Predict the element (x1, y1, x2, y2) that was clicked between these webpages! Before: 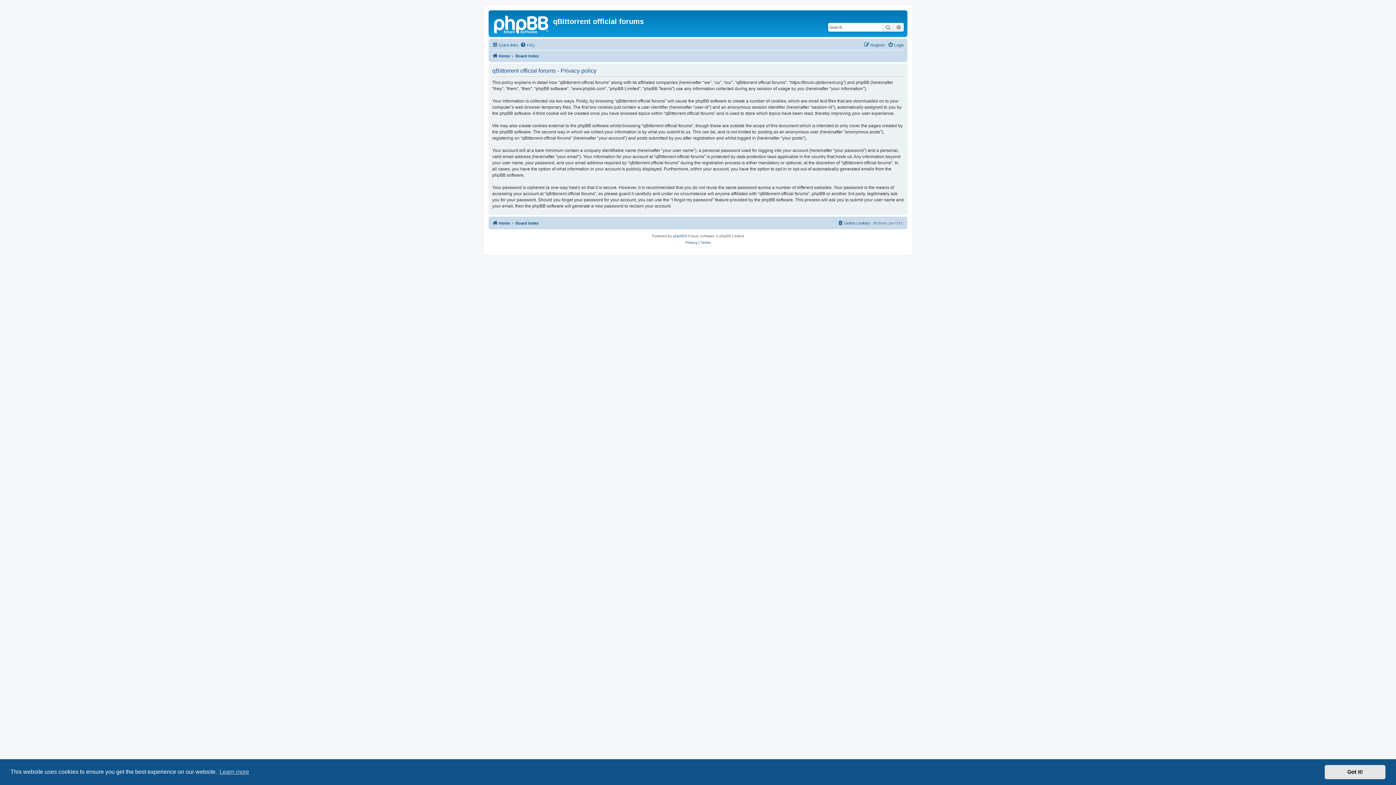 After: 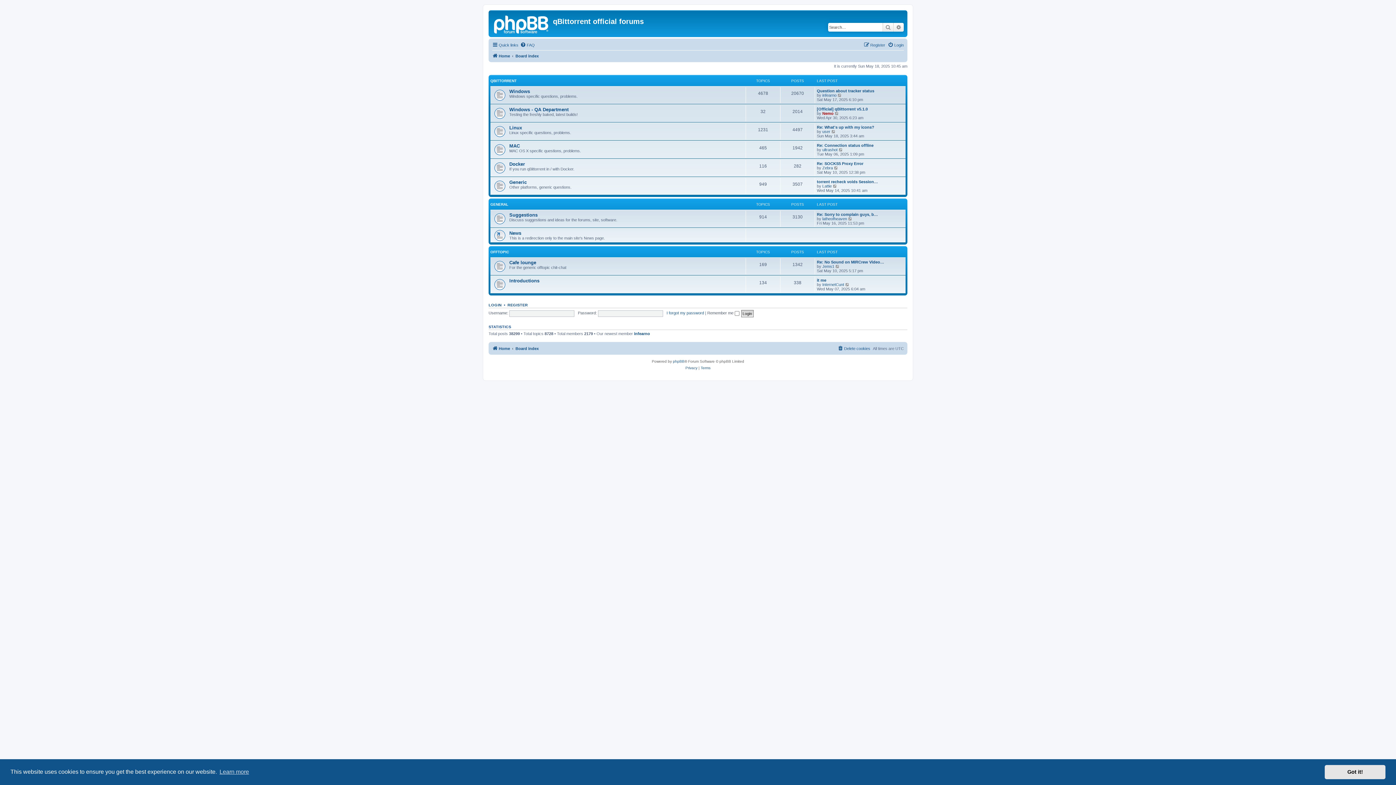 Action: label: Home bbox: (492, 51, 510, 60)